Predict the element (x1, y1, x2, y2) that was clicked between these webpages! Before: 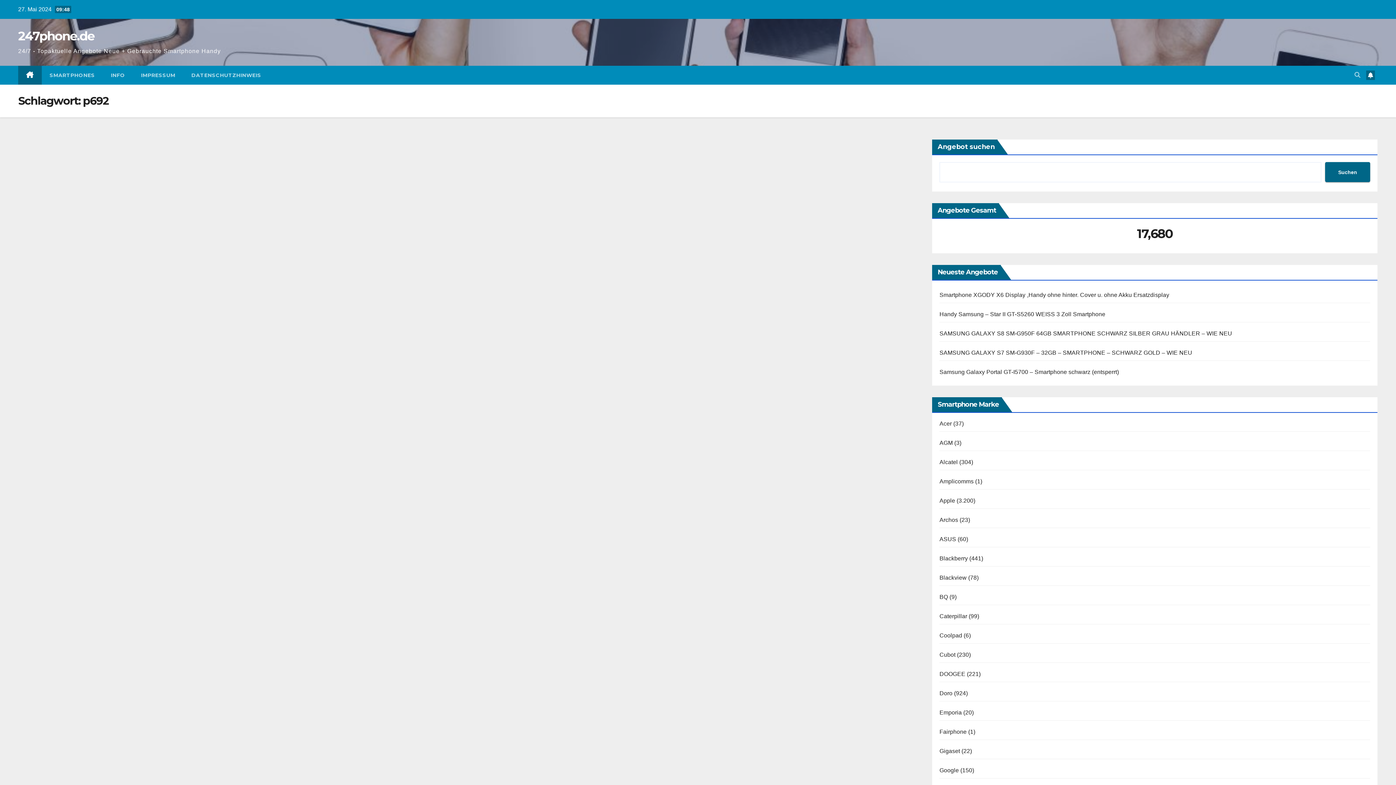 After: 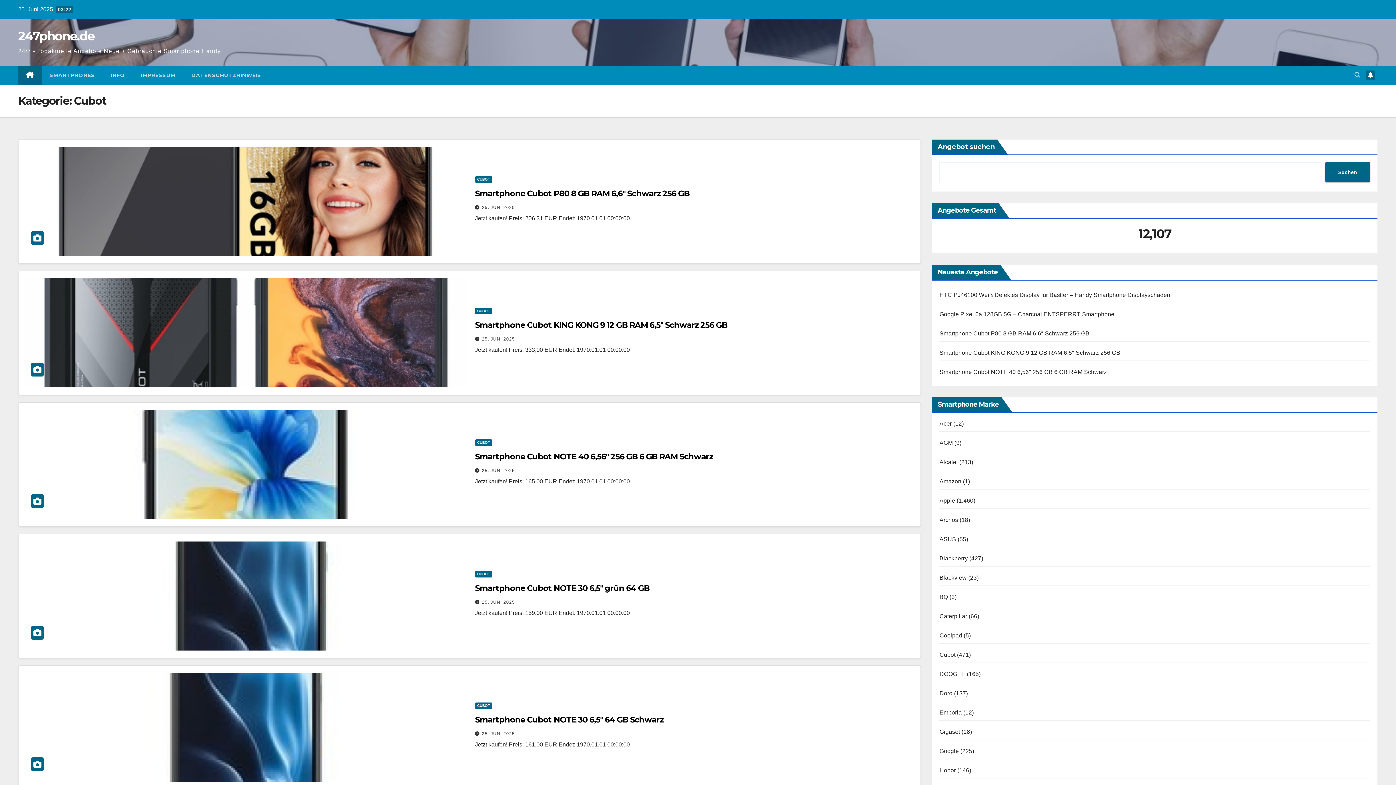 Action: bbox: (939, 652, 955, 658) label: Cubot